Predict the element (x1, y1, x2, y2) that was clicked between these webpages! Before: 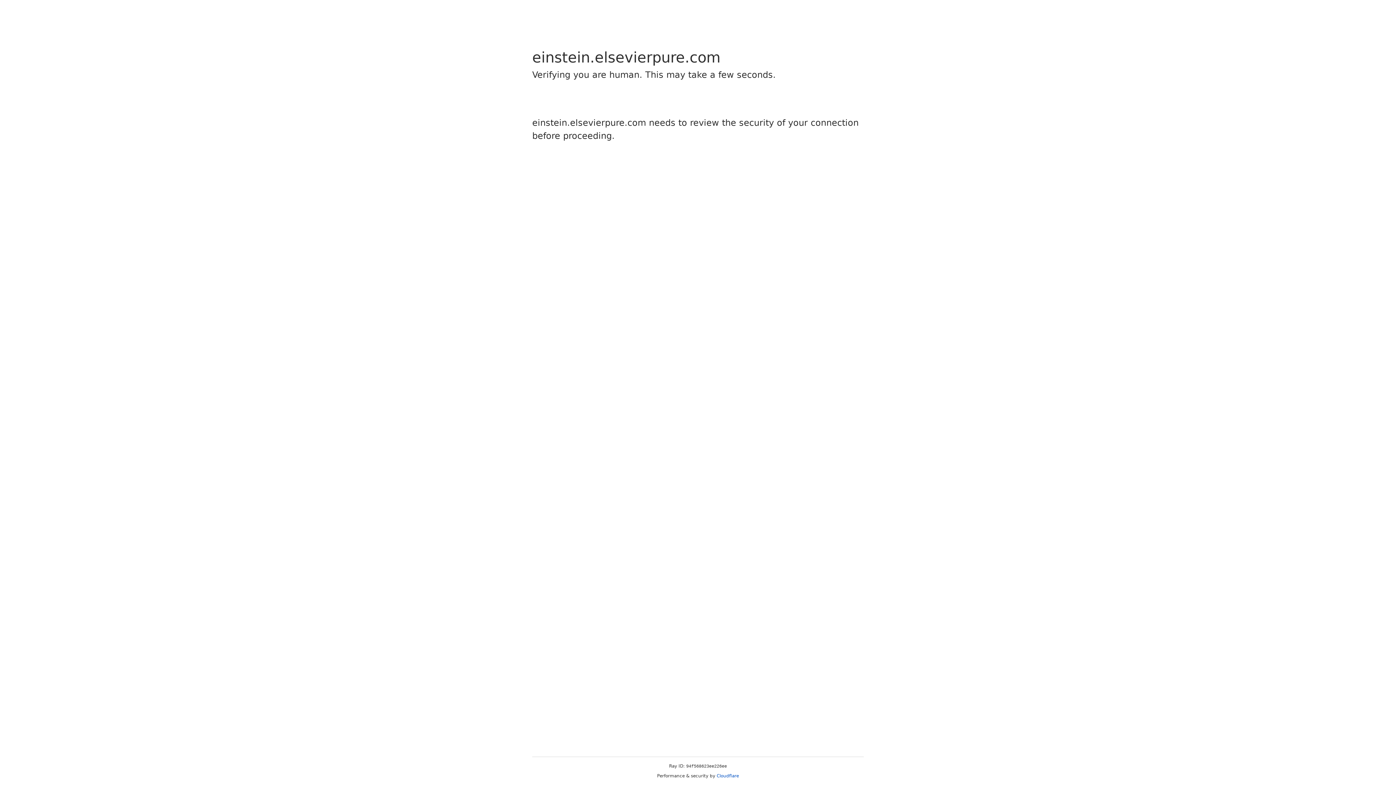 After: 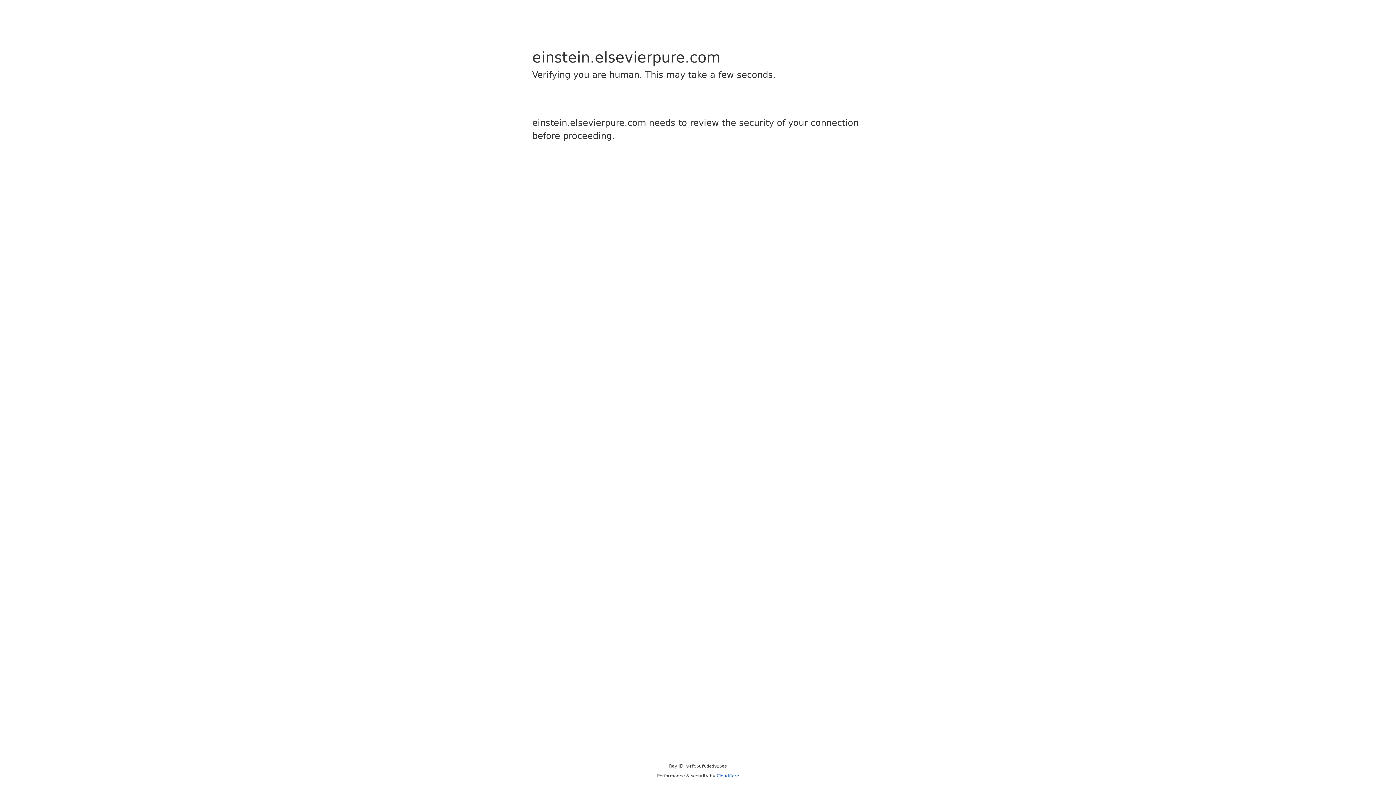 Action: bbox: (716, 773, 739, 778) label: Cloudflare